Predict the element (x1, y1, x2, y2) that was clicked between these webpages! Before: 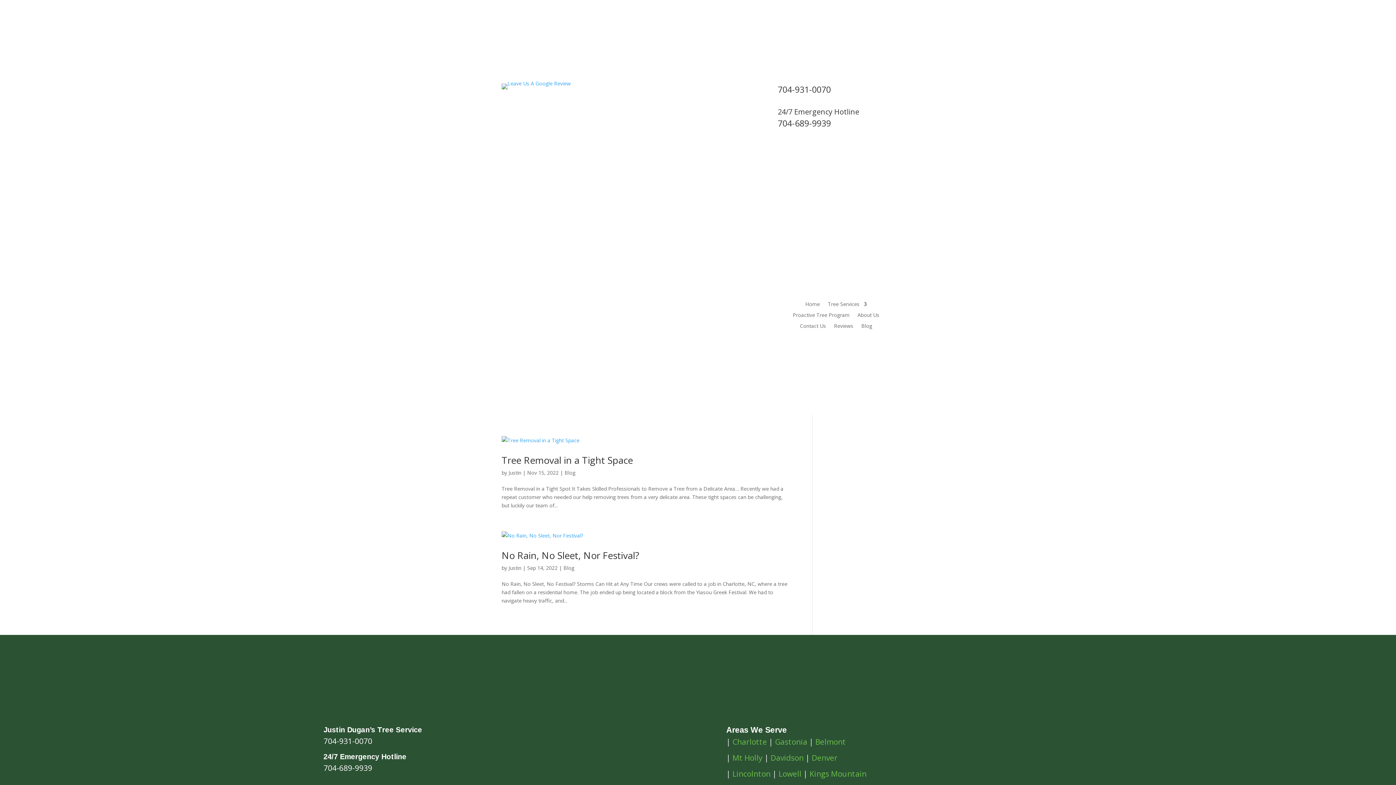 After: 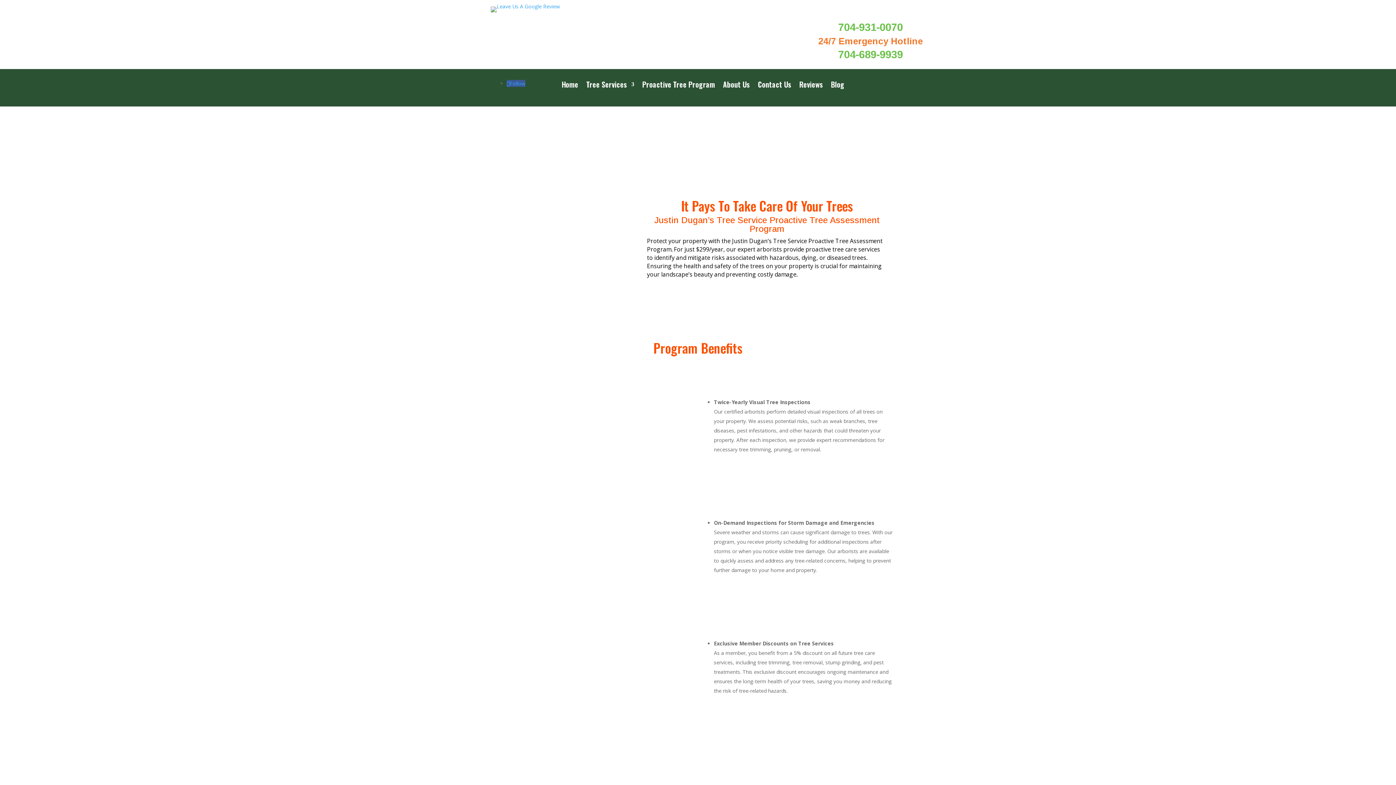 Action: bbox: (793, 312, 849, 320) label: Proactive Tree Program